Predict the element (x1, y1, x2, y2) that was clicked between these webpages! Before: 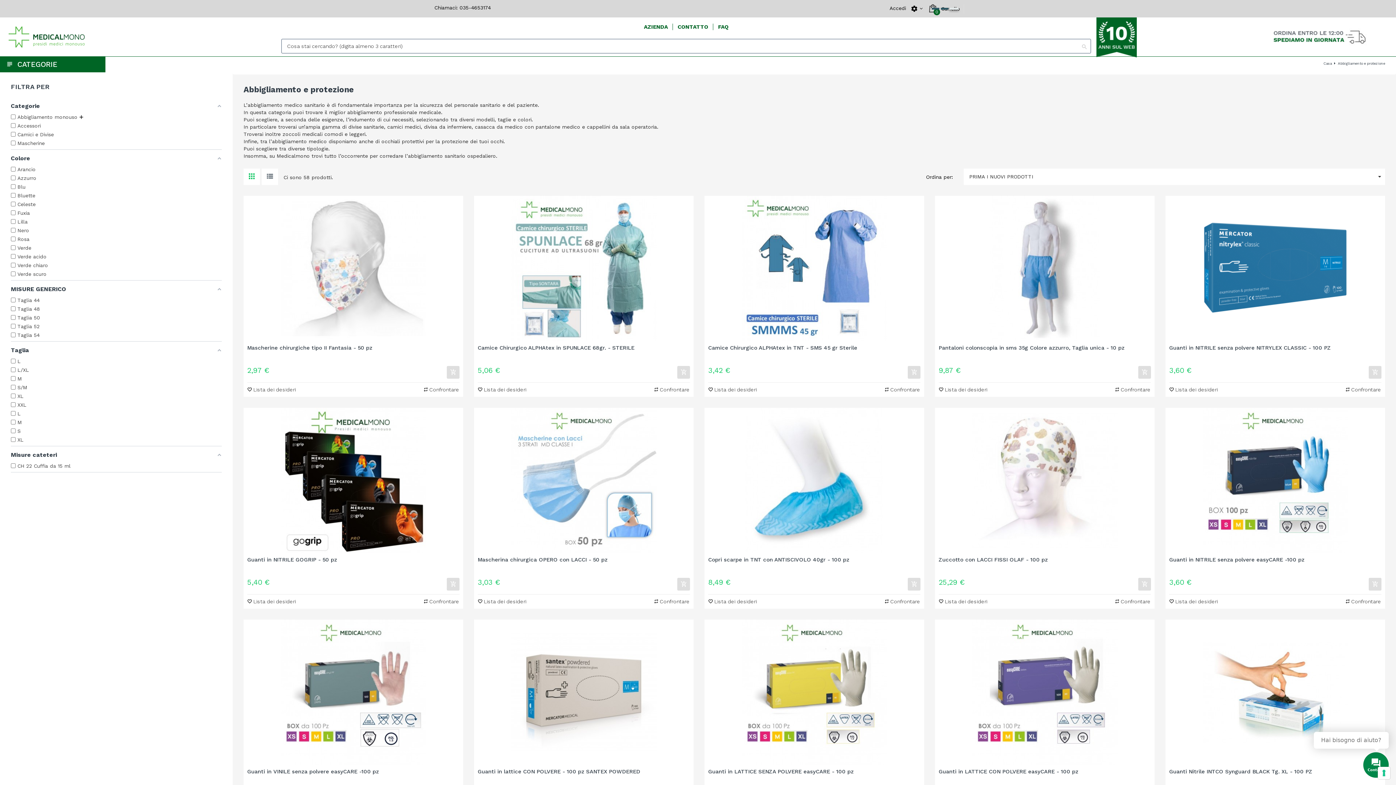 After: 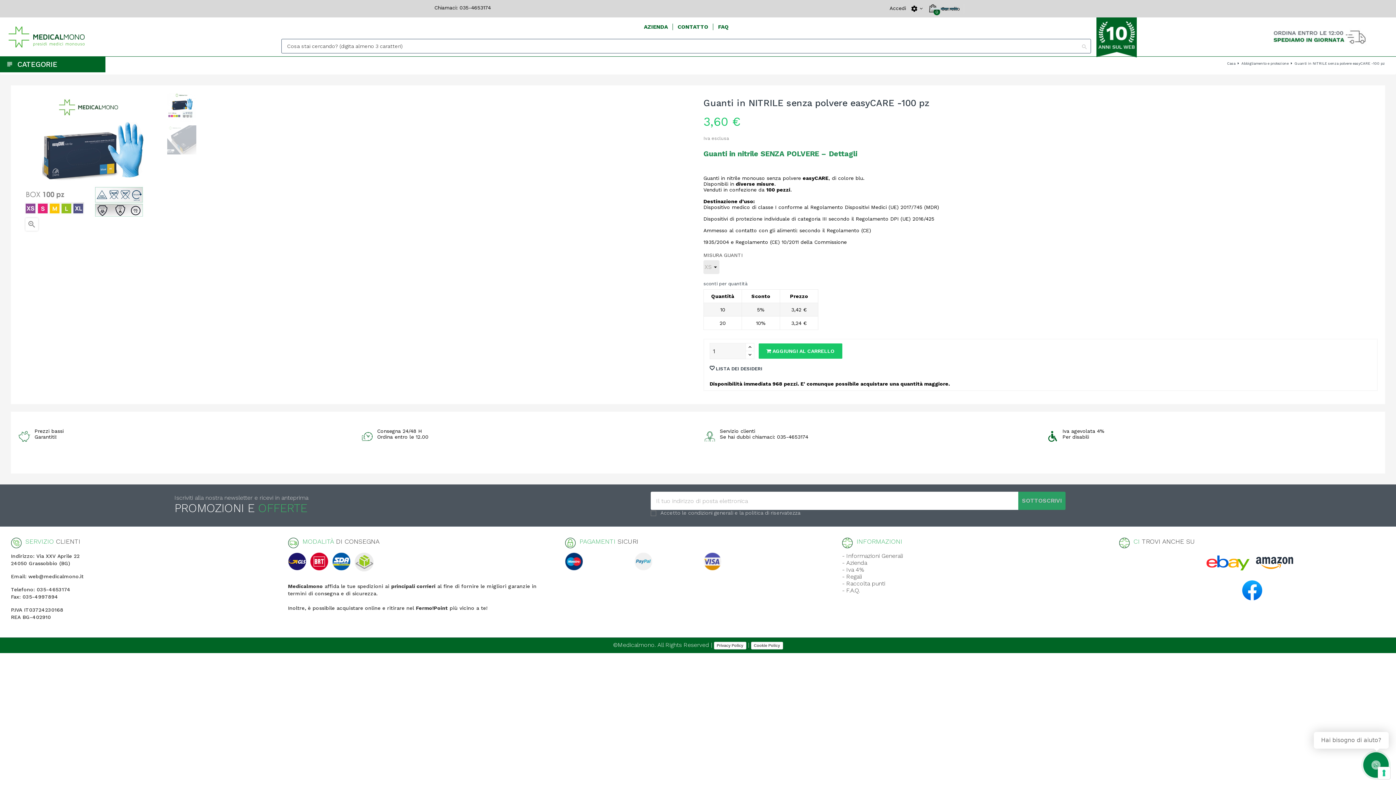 Action: bbox: (1169, 557, 1381, 575) label: Guanti in NITRILE senza polvere easyCARE -100 pz